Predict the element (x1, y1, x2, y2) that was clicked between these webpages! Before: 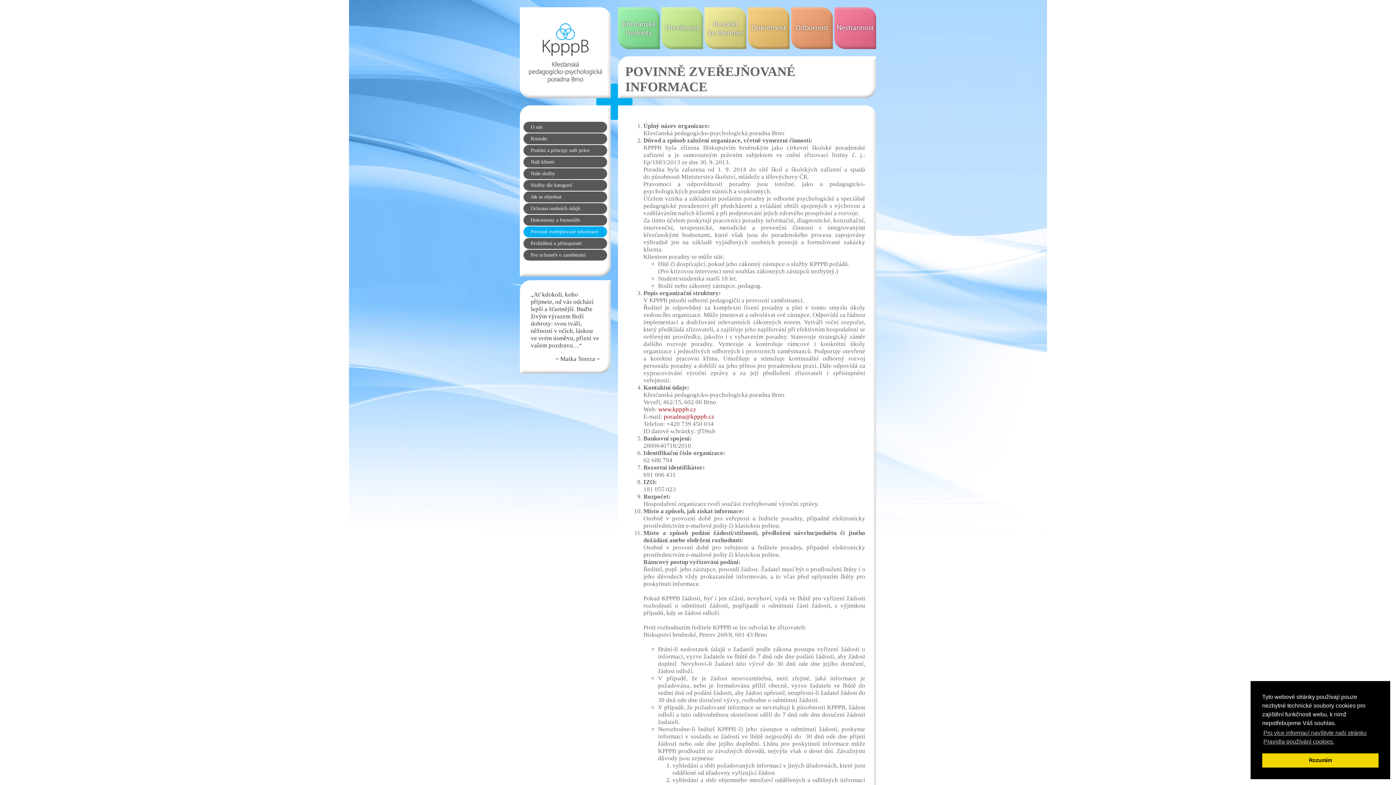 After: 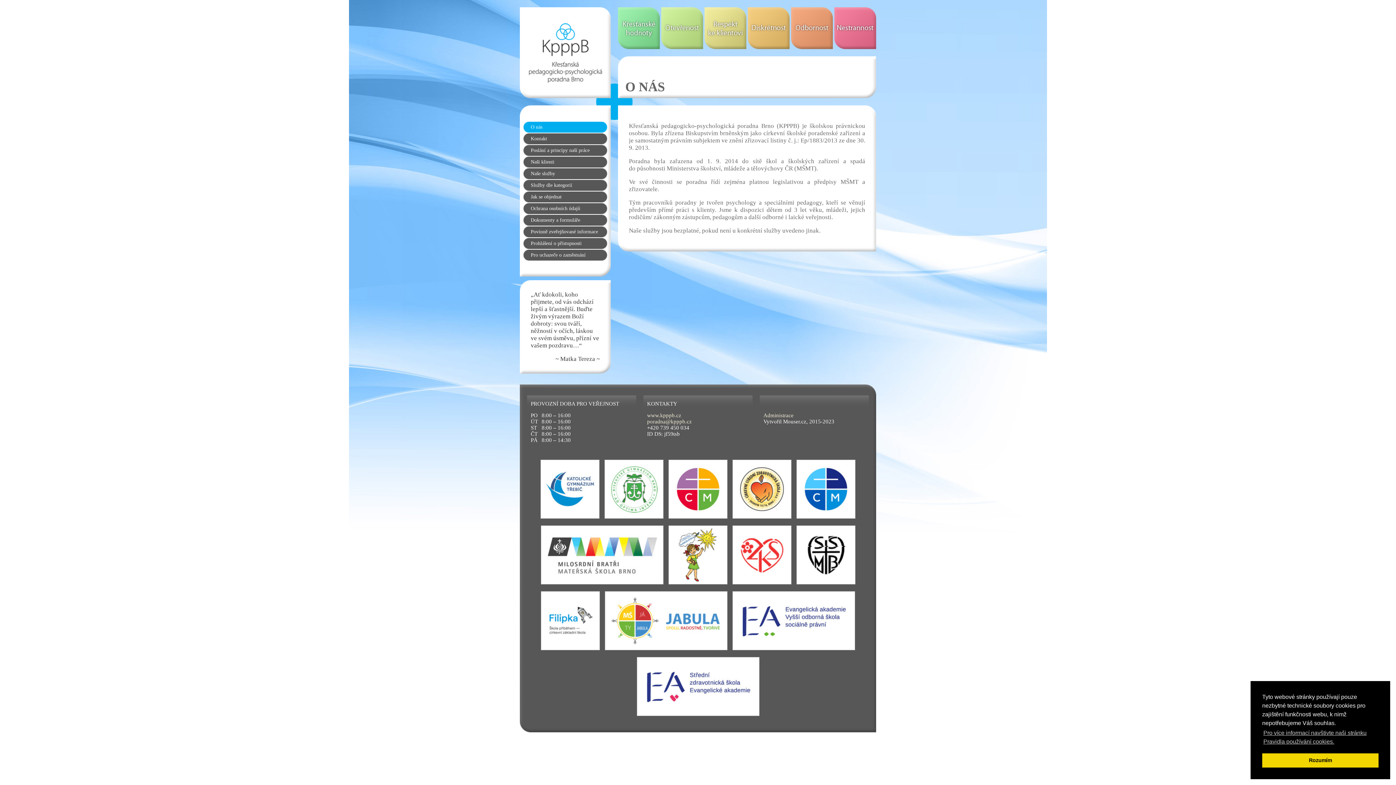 Action: label: www.kpppb.cz bbox: (658, 406, 696, 413)